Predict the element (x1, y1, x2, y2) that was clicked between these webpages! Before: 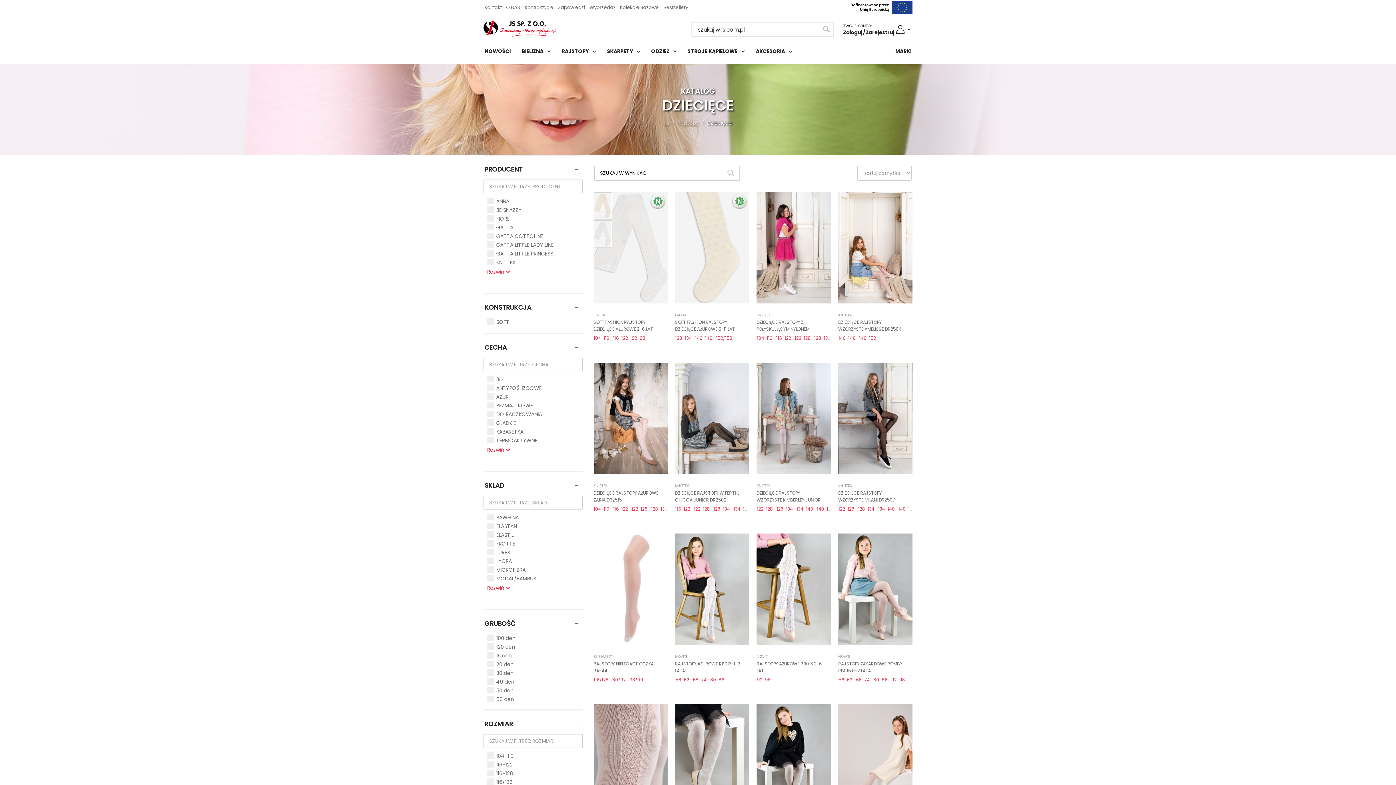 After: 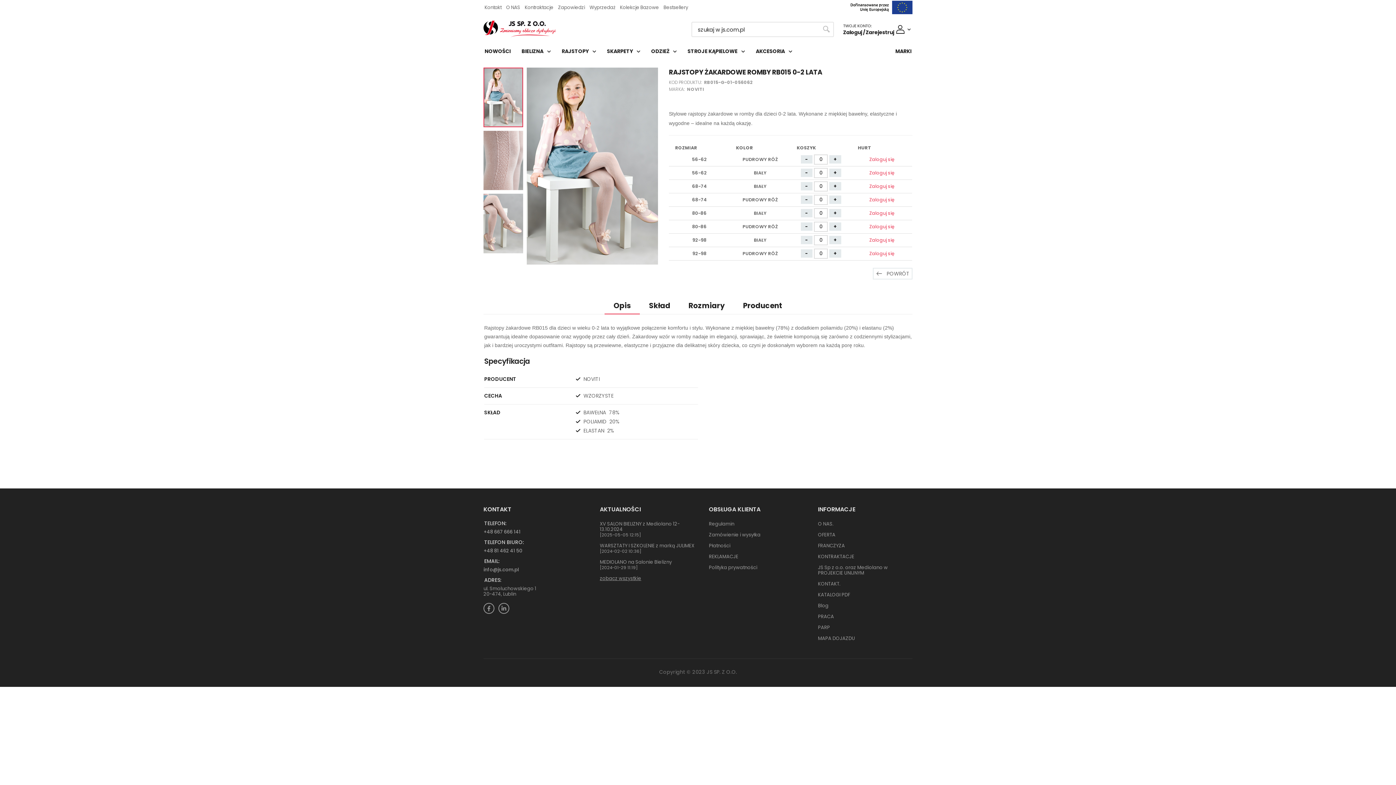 Action: bbox: (838, 533, 912, 645)